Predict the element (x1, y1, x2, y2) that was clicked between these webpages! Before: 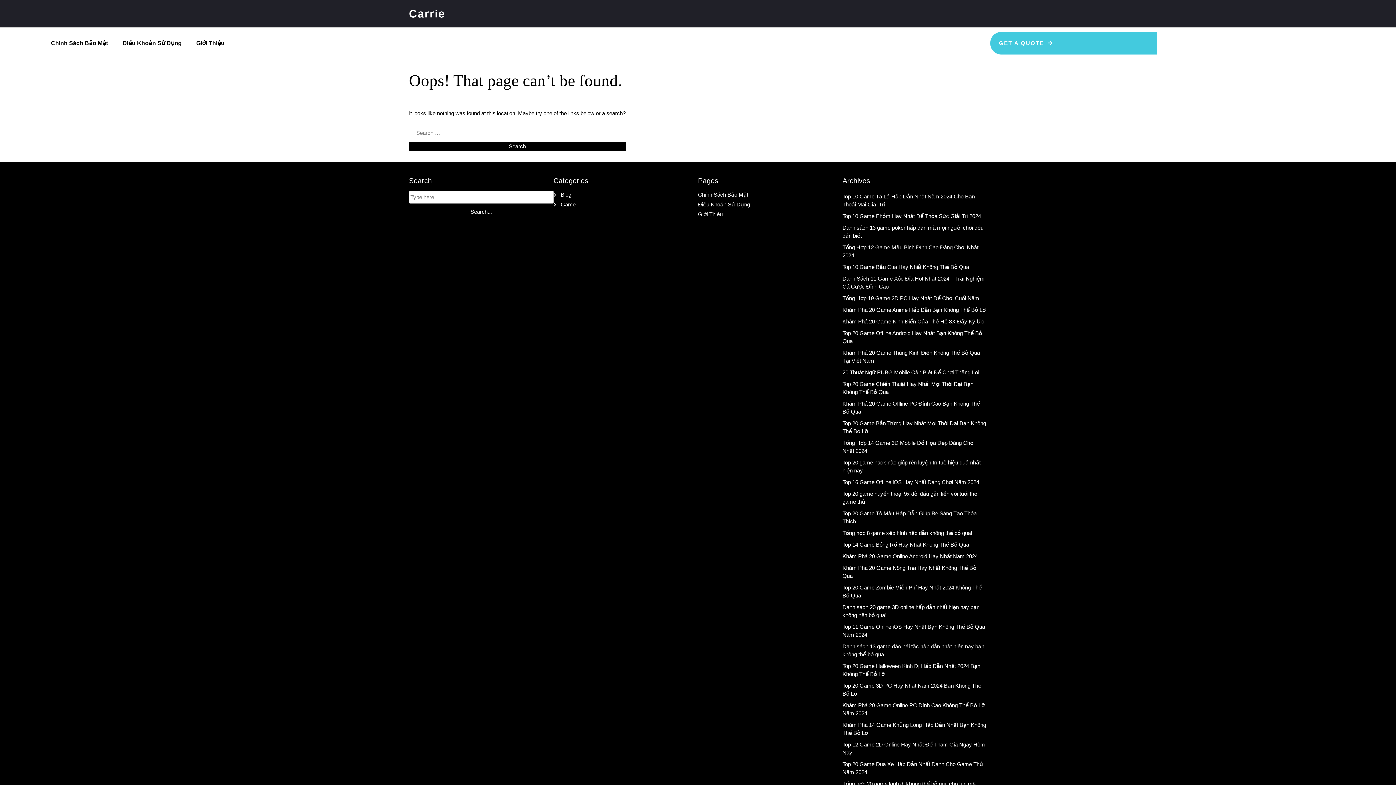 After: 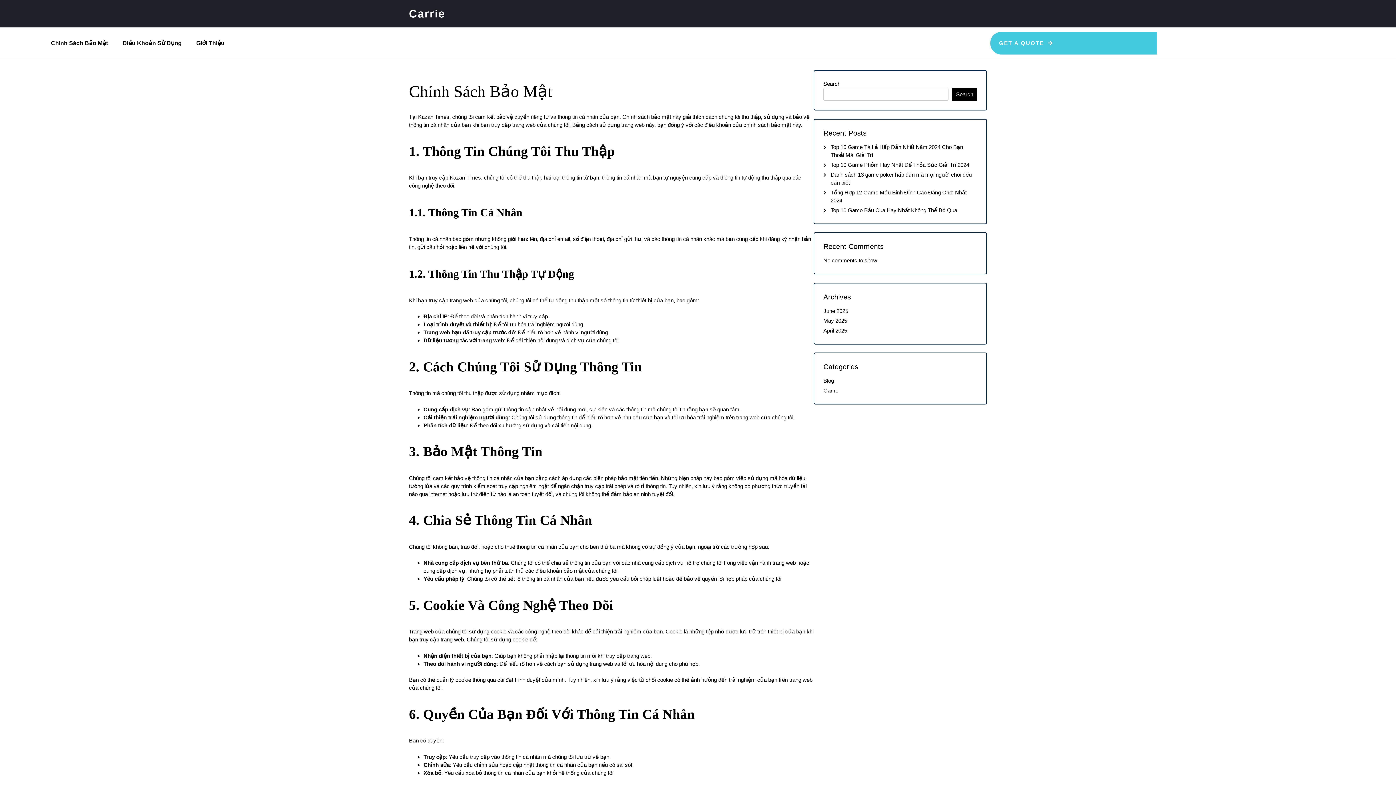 Action: bbox: (698, 191, 748, 197) label: Chính Sách Bảo Mật